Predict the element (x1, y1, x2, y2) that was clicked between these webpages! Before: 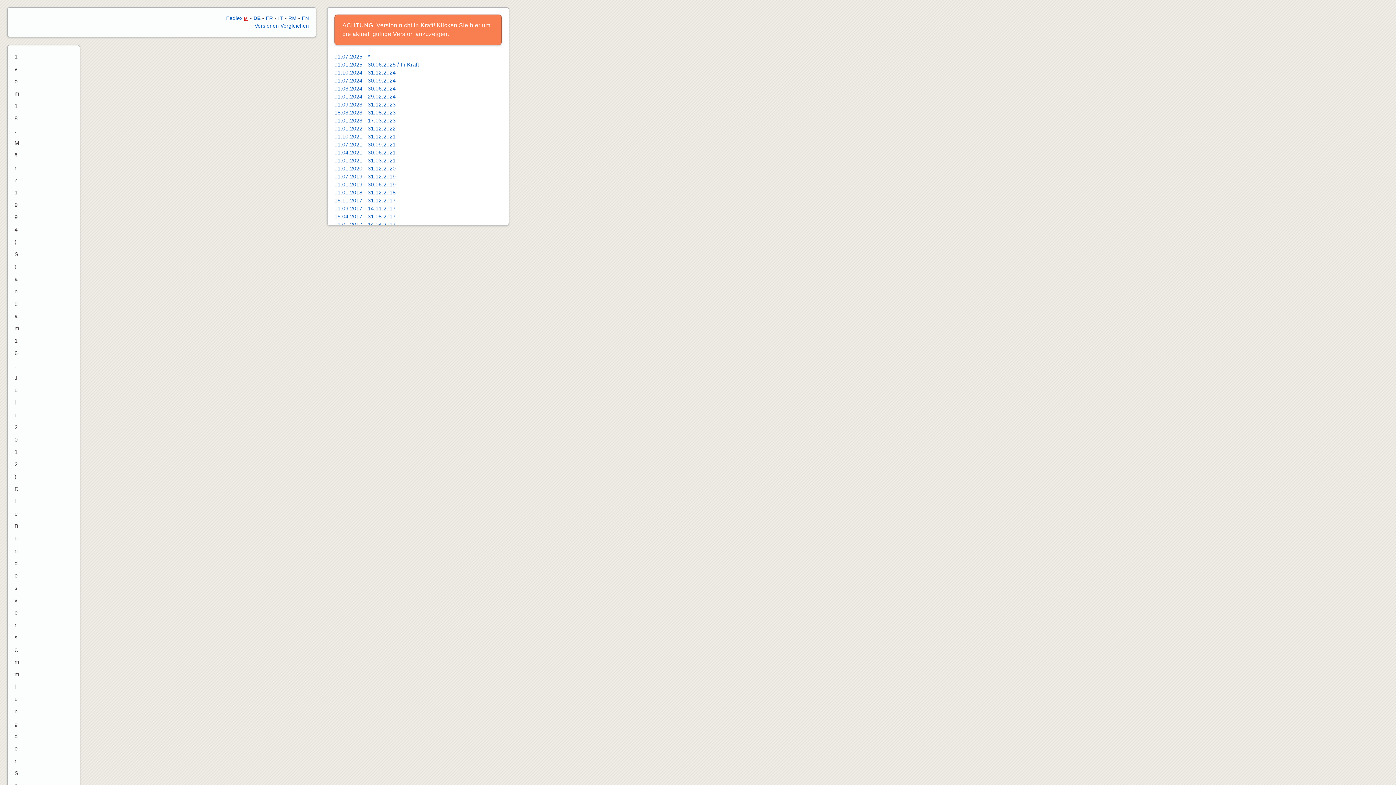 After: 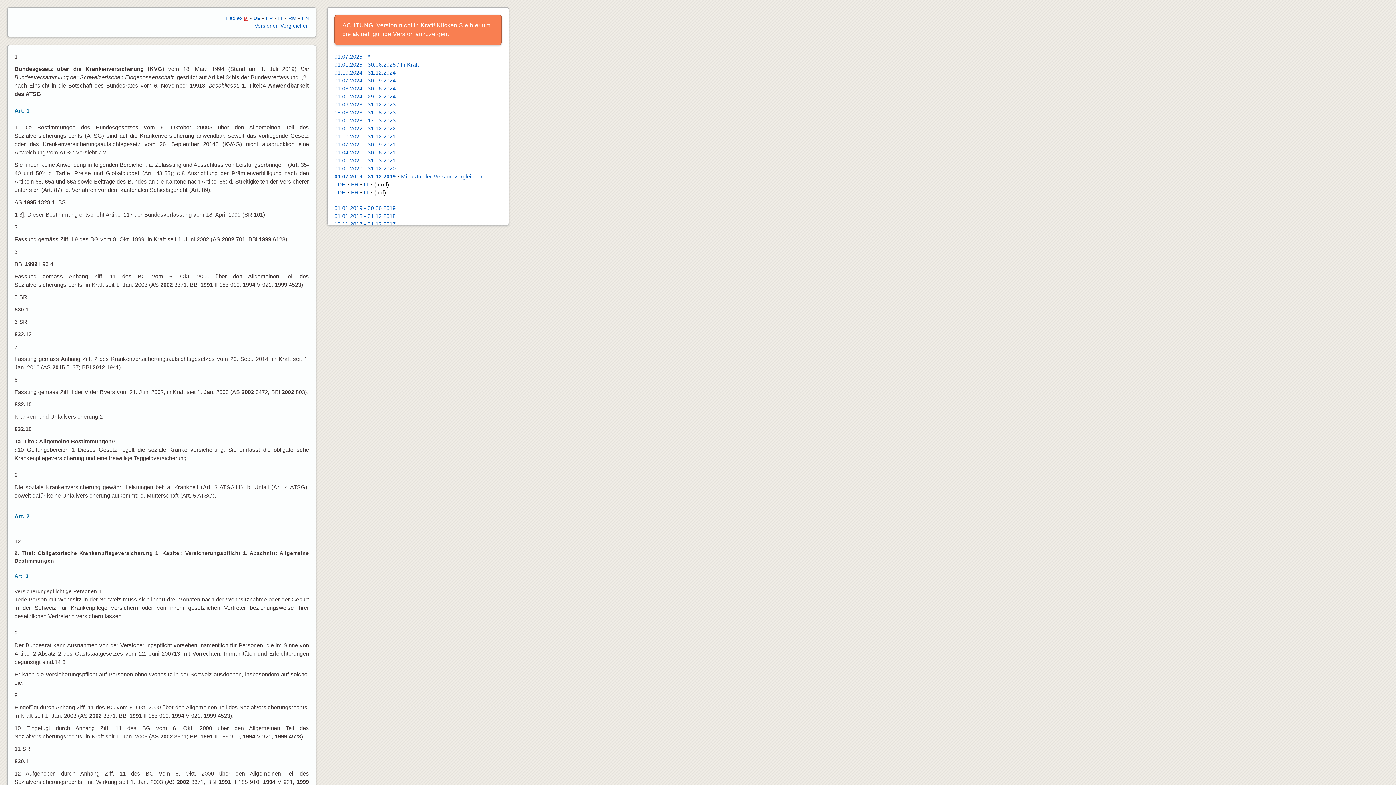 Action: label: 01.07.2019 - 31.12.2019 bbox: (334, 173, 395, 179)